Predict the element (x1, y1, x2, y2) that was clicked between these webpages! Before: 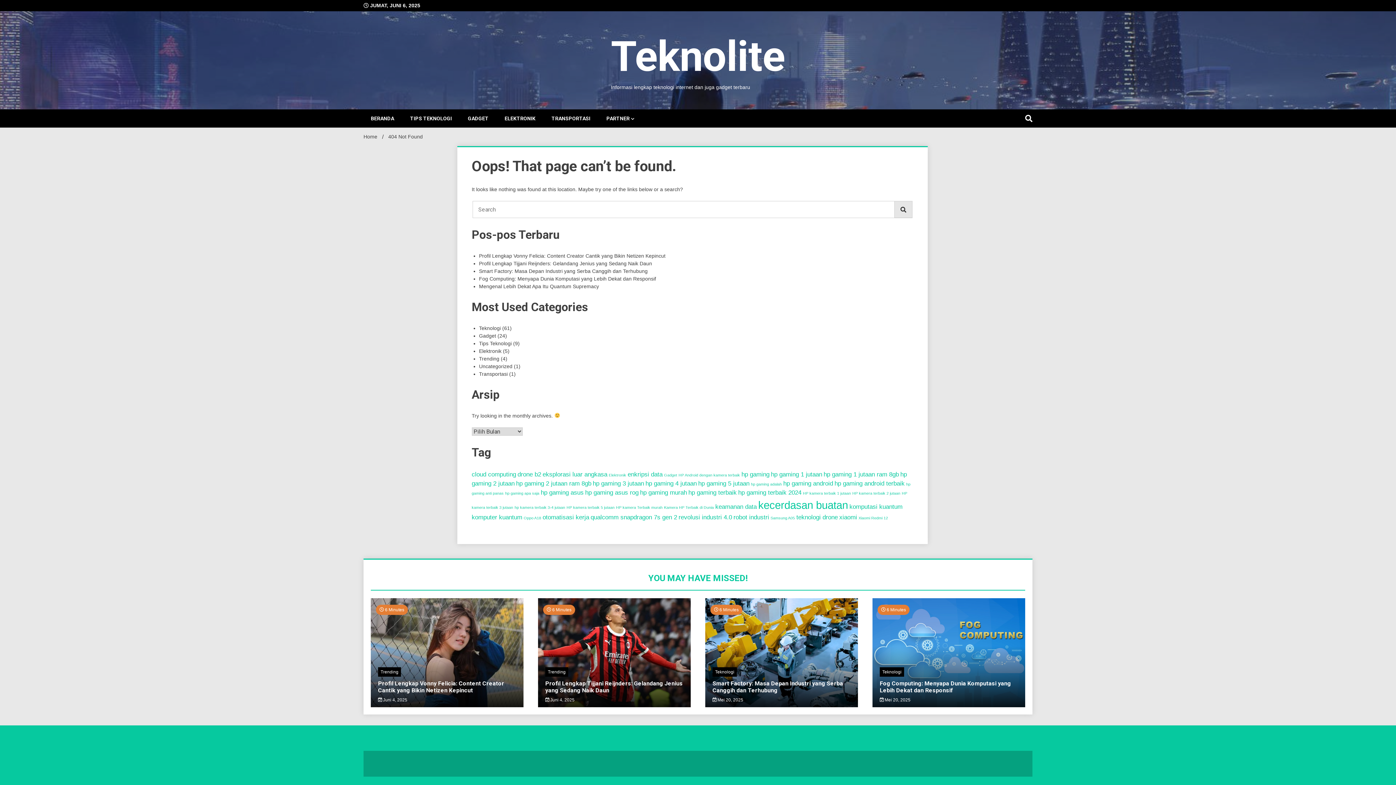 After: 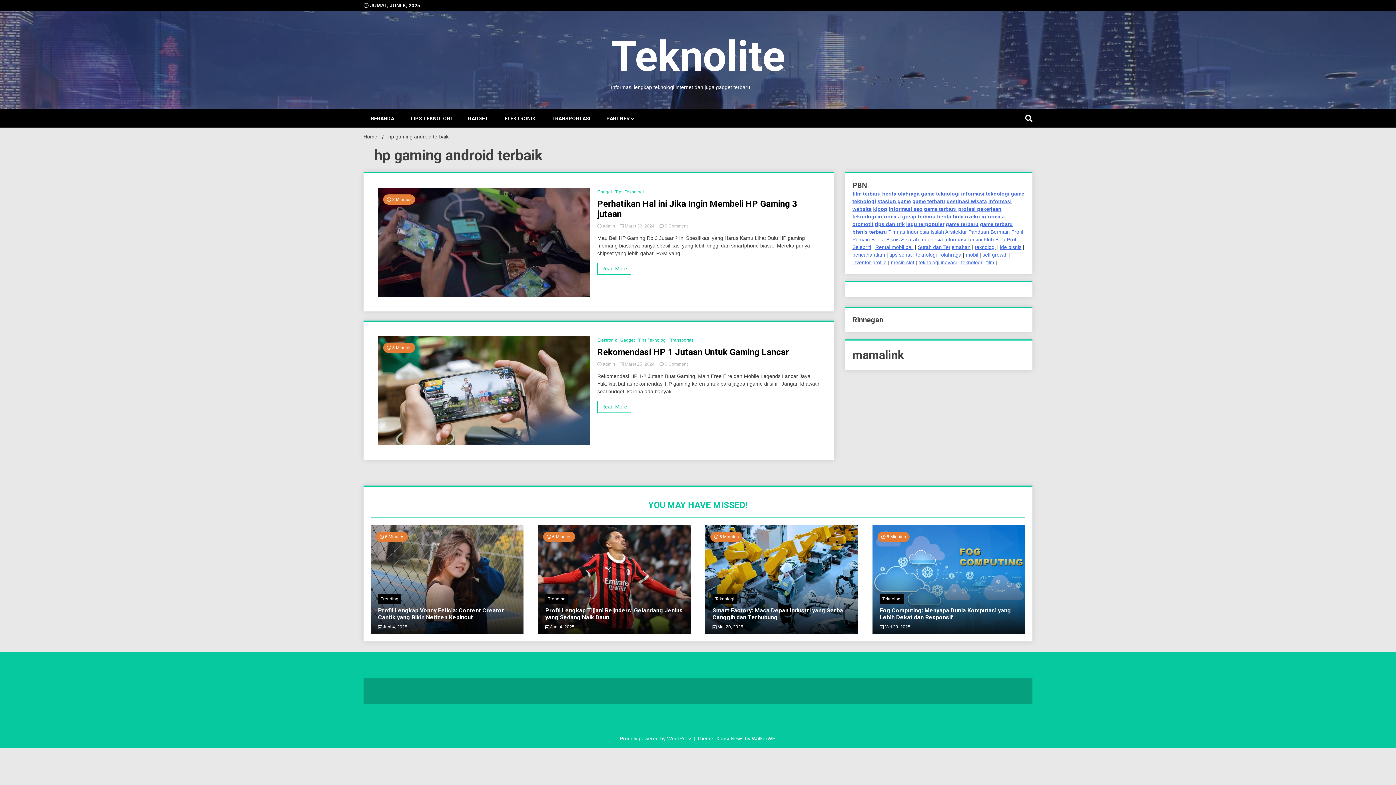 Action: bbox: (834, 480, 904, 487) label: hp gaming android terbaik (2 item)